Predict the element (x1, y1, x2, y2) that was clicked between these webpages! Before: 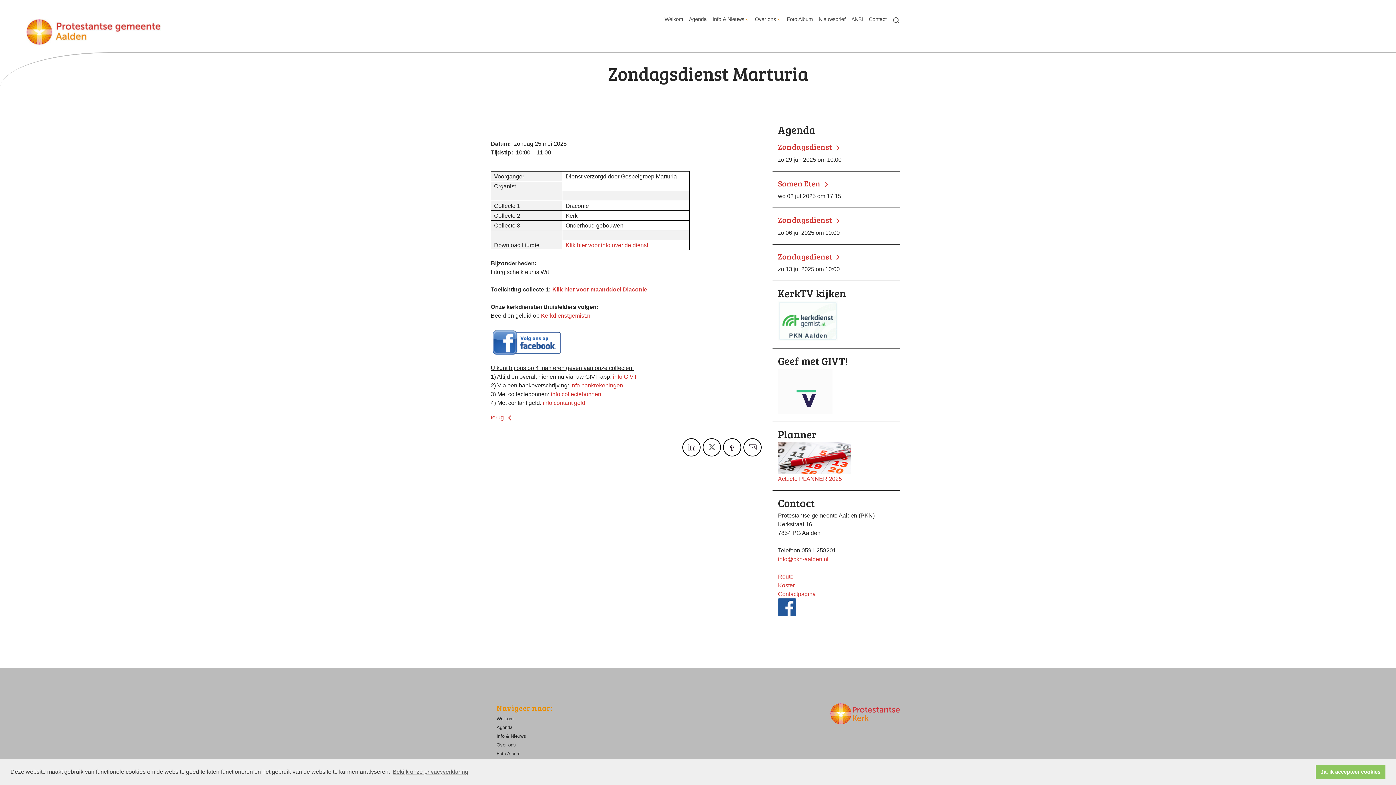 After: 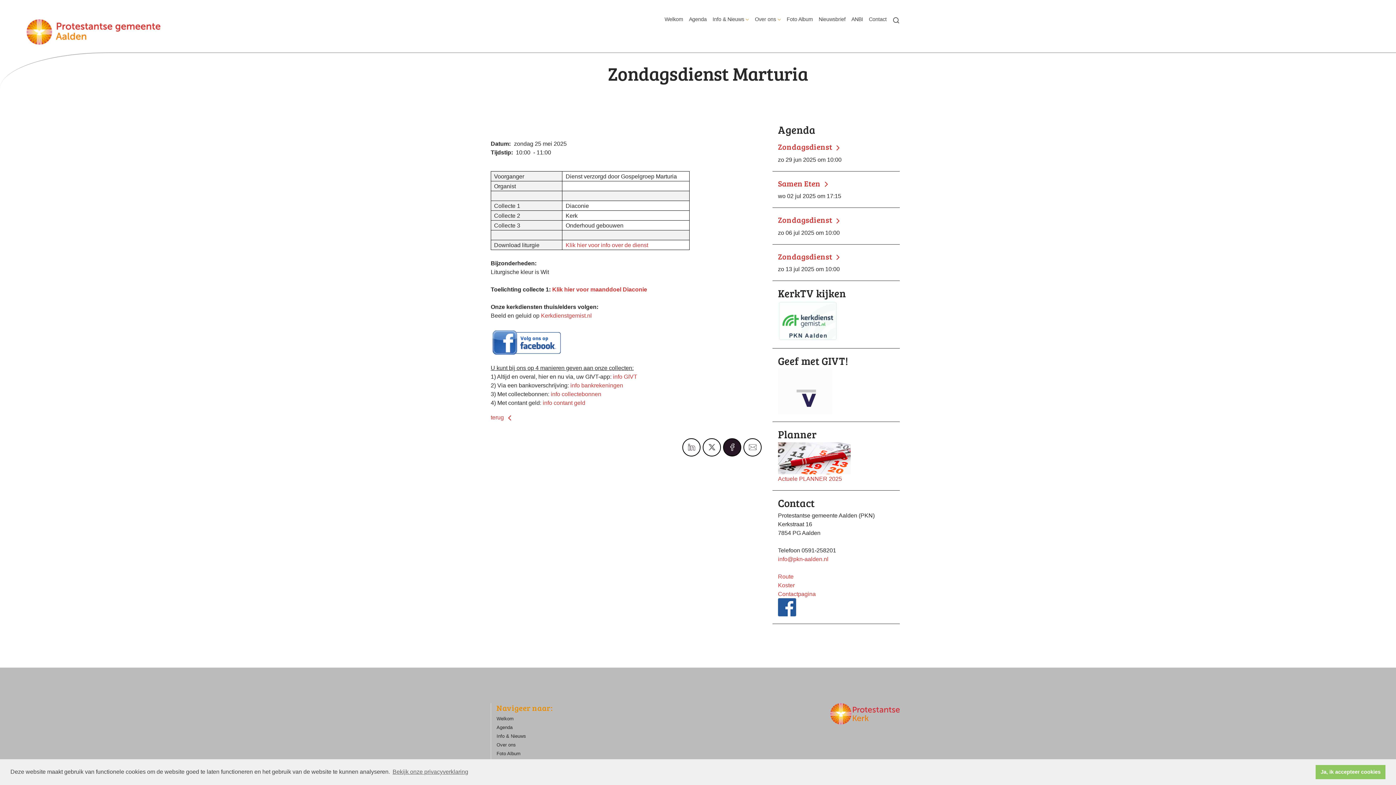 Action: bbox: (723, 438, 741, 456)